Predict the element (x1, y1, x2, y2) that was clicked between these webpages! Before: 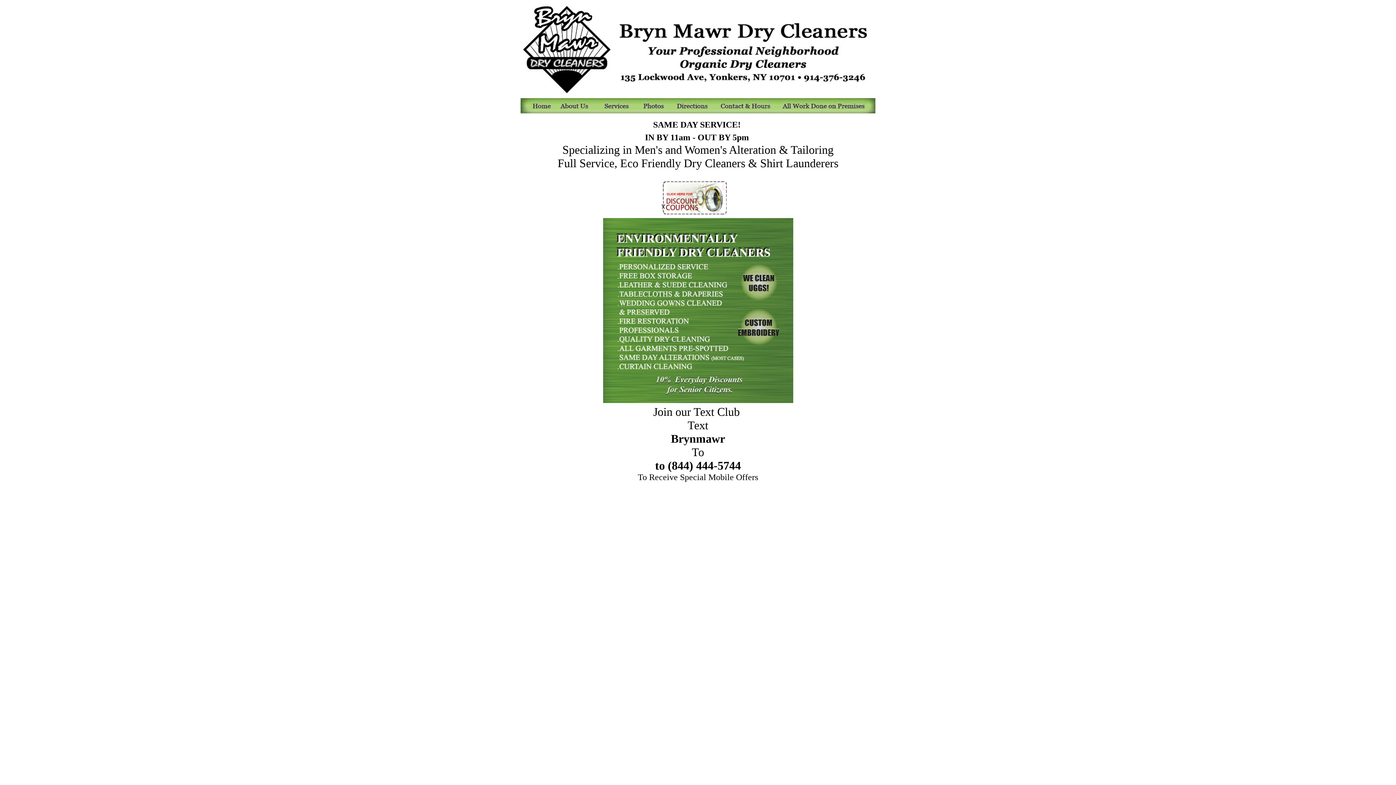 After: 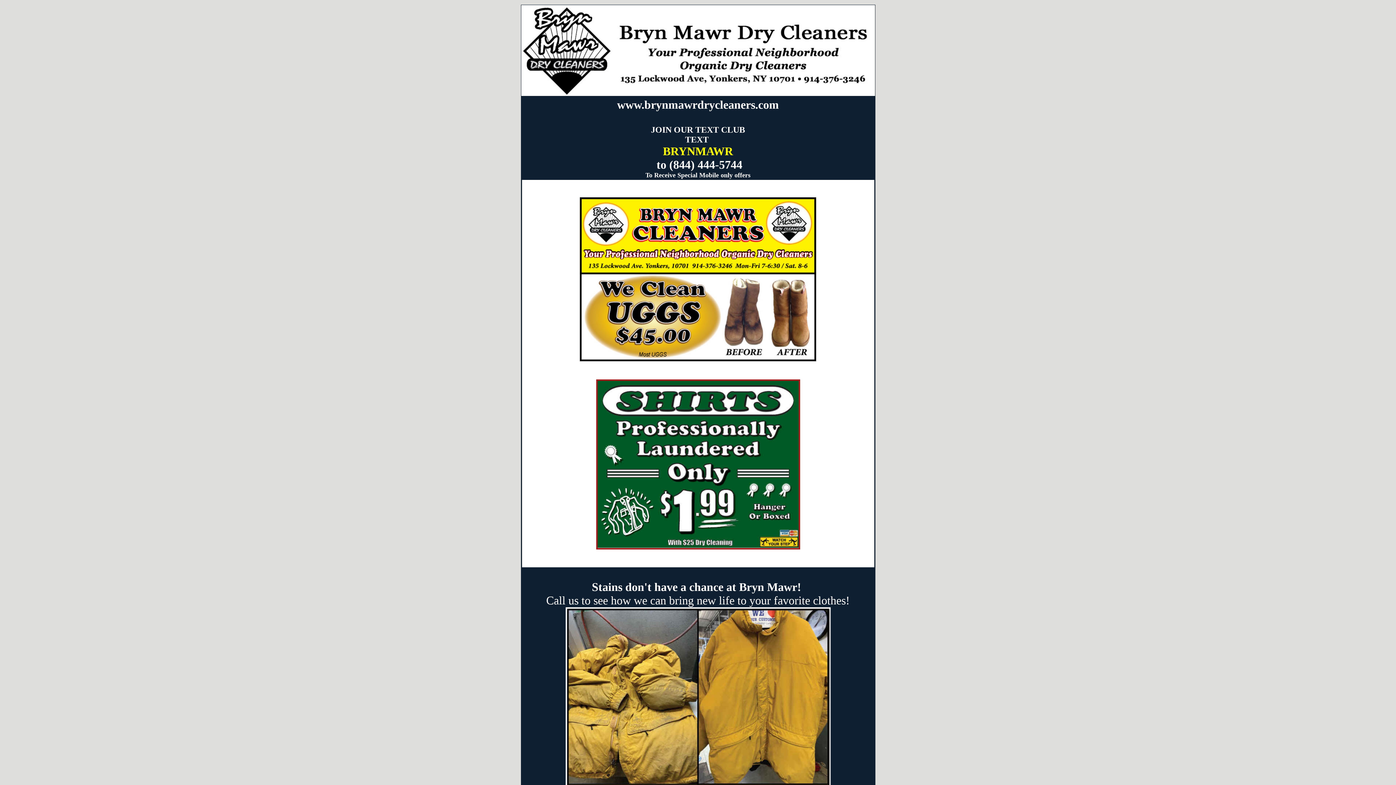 Action: bbox: (660, 210, 728, 216)